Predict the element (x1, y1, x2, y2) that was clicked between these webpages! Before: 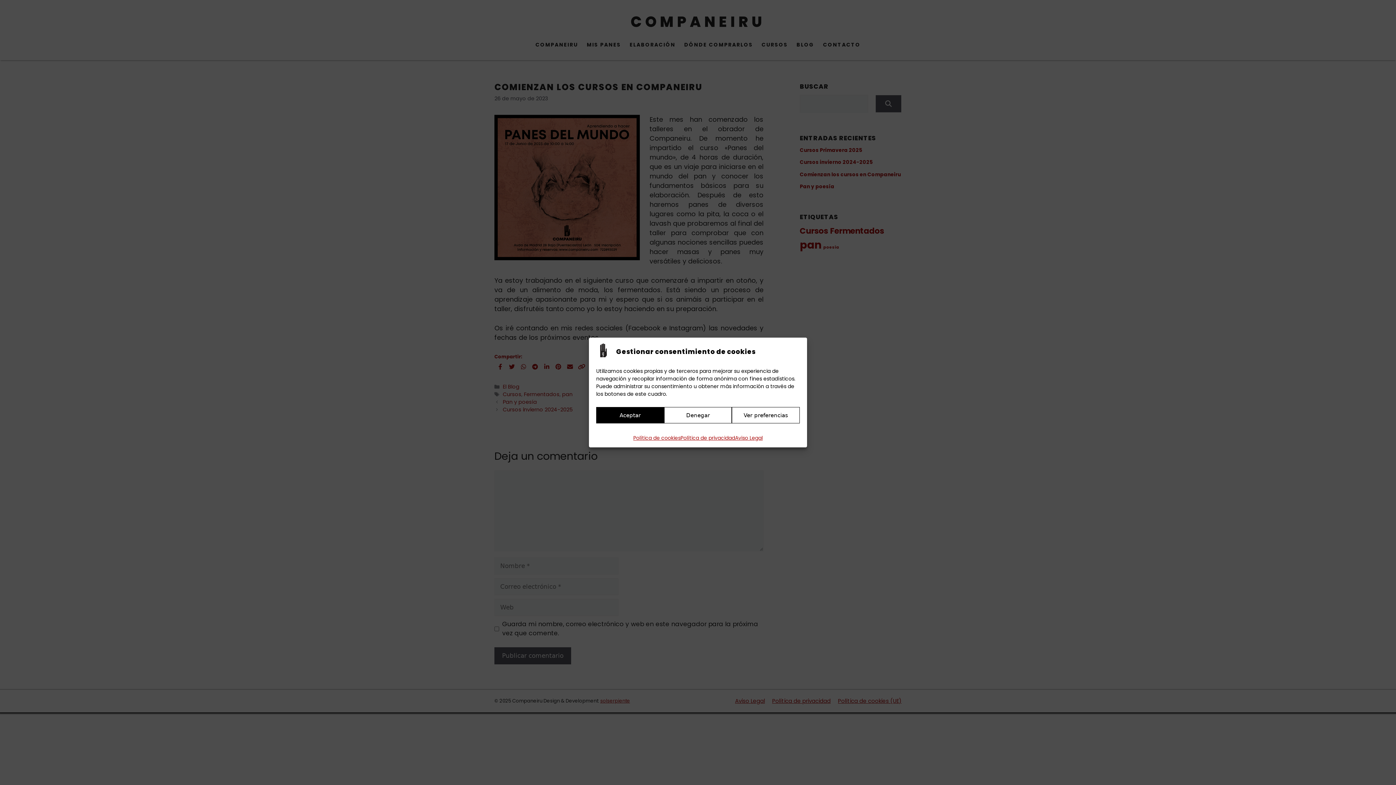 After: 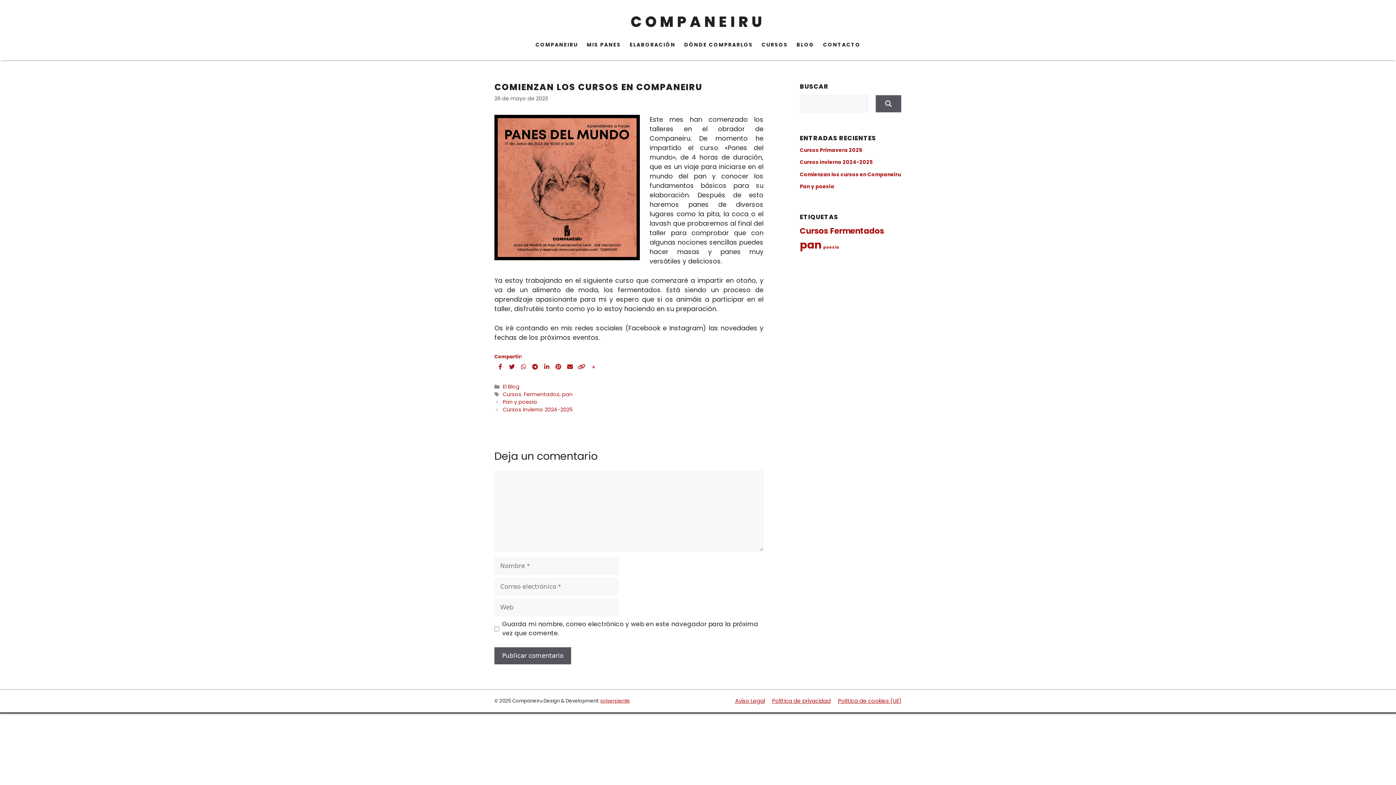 Action: bbox: (596, 407, 664, 423) label: Aceptar